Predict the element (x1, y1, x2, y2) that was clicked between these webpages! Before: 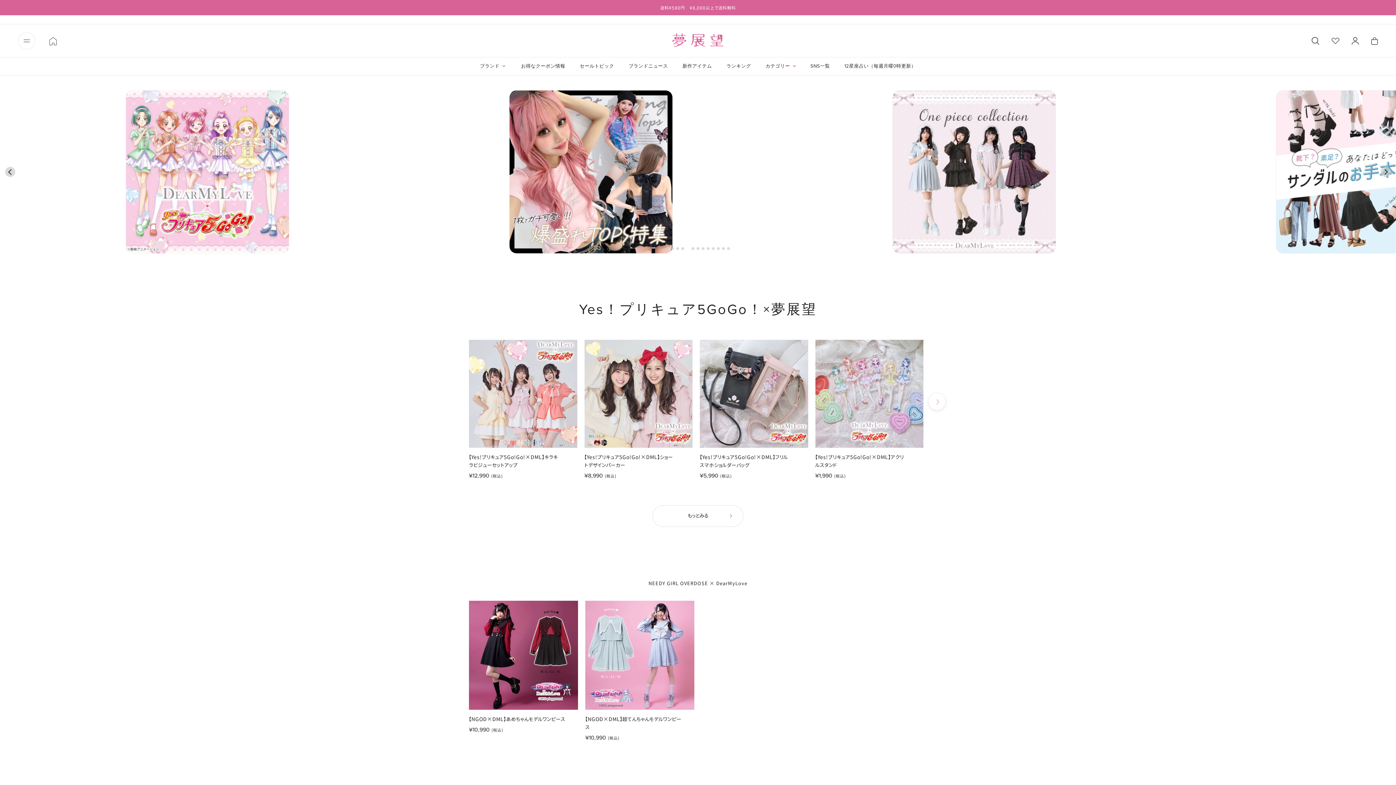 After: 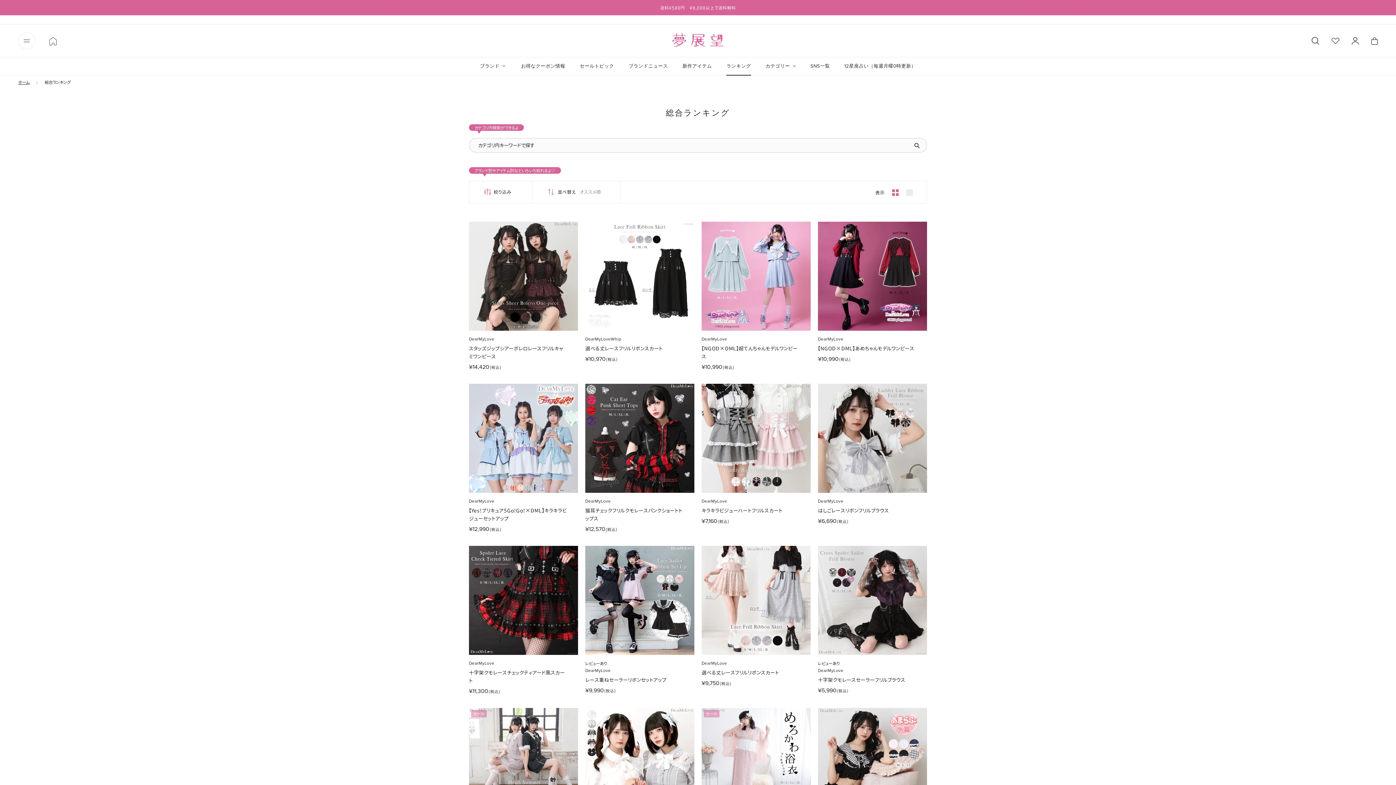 Action: bbox: (726, 62, 751, 69) label: ランキング
ランキング